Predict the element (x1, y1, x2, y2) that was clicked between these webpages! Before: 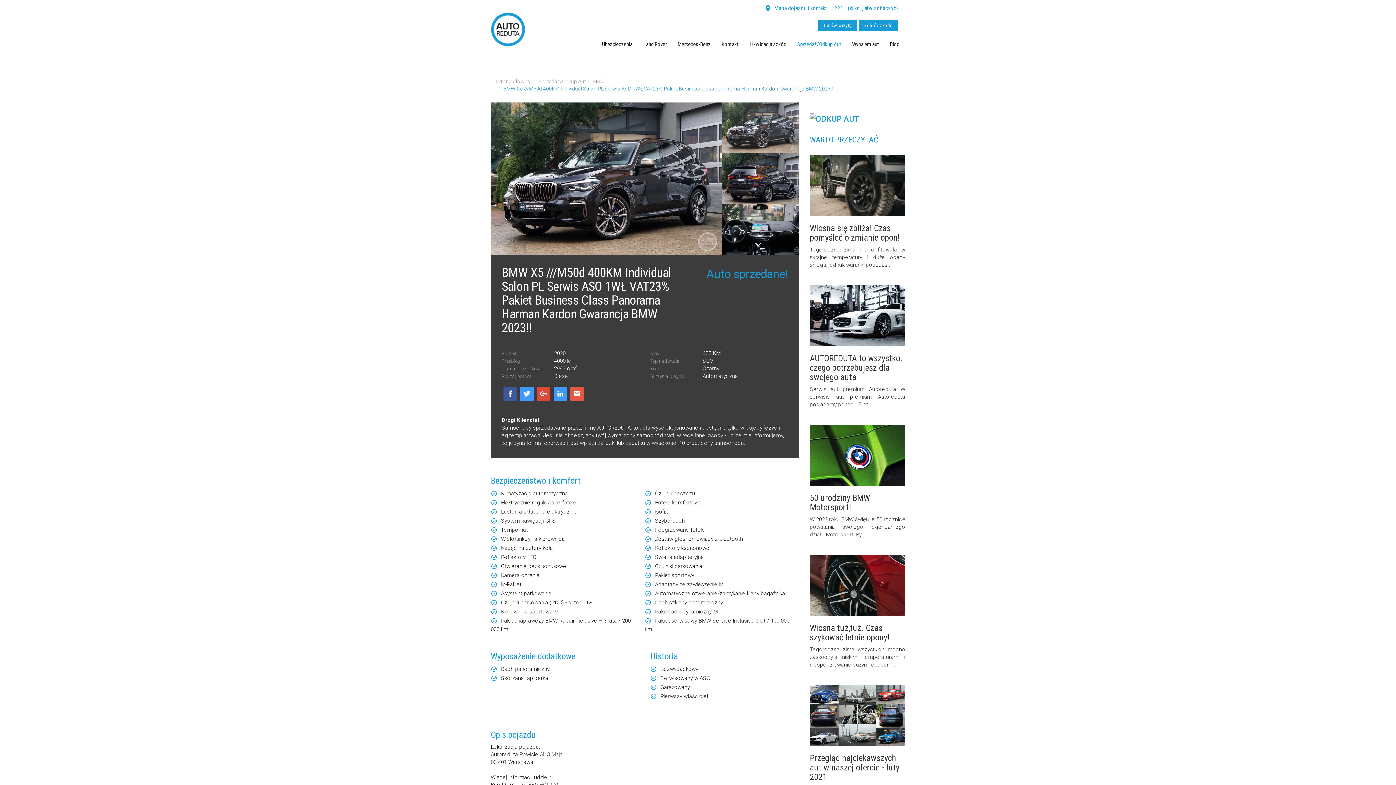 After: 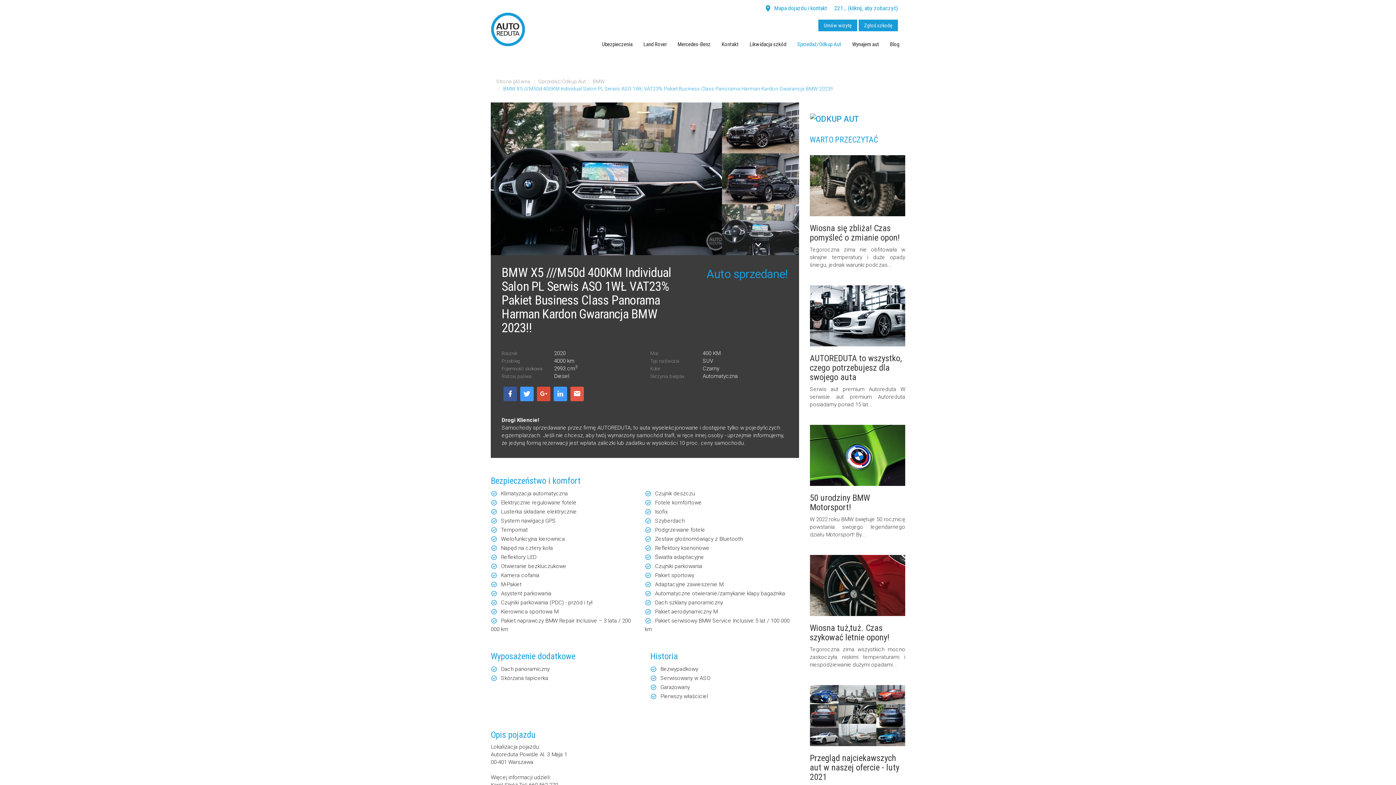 Action: bbox: (722, 204, 799, 255)